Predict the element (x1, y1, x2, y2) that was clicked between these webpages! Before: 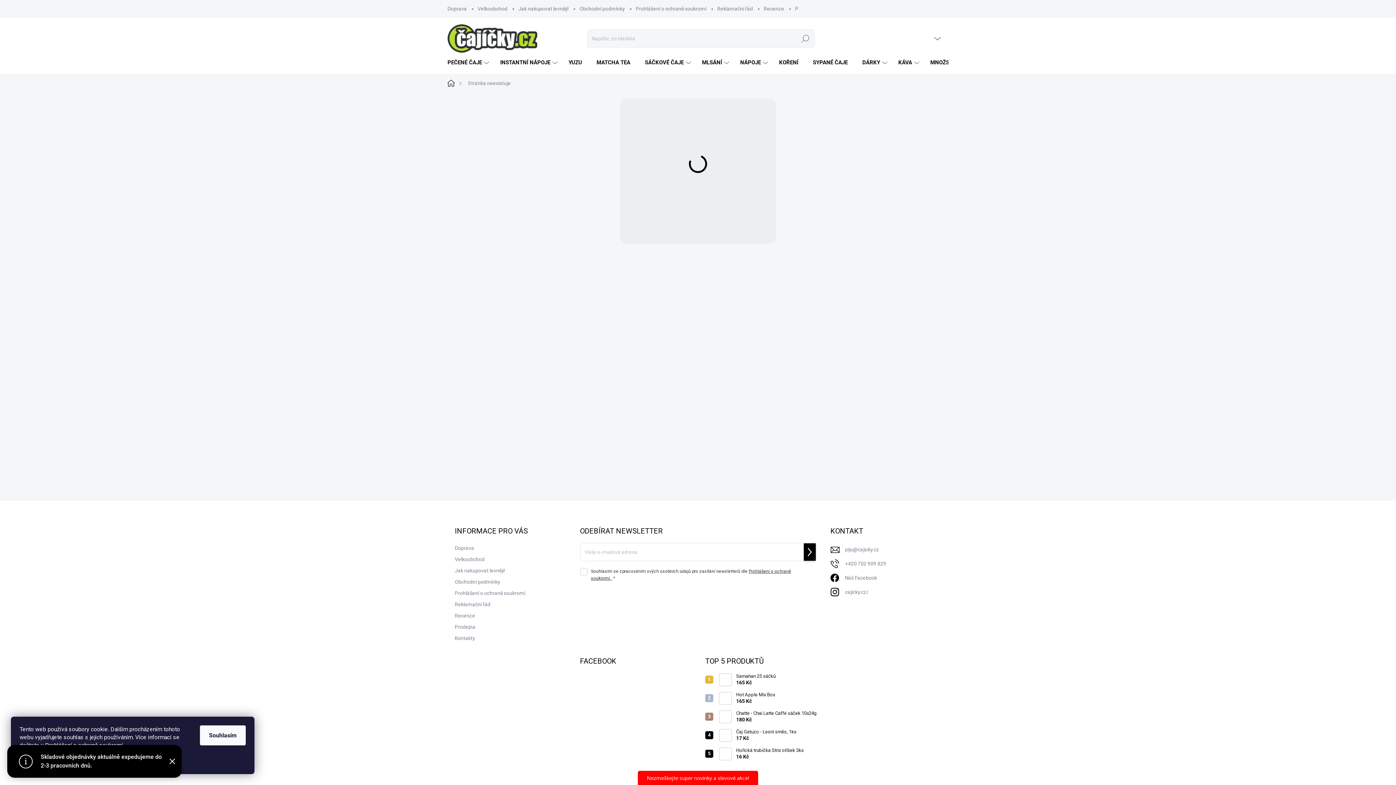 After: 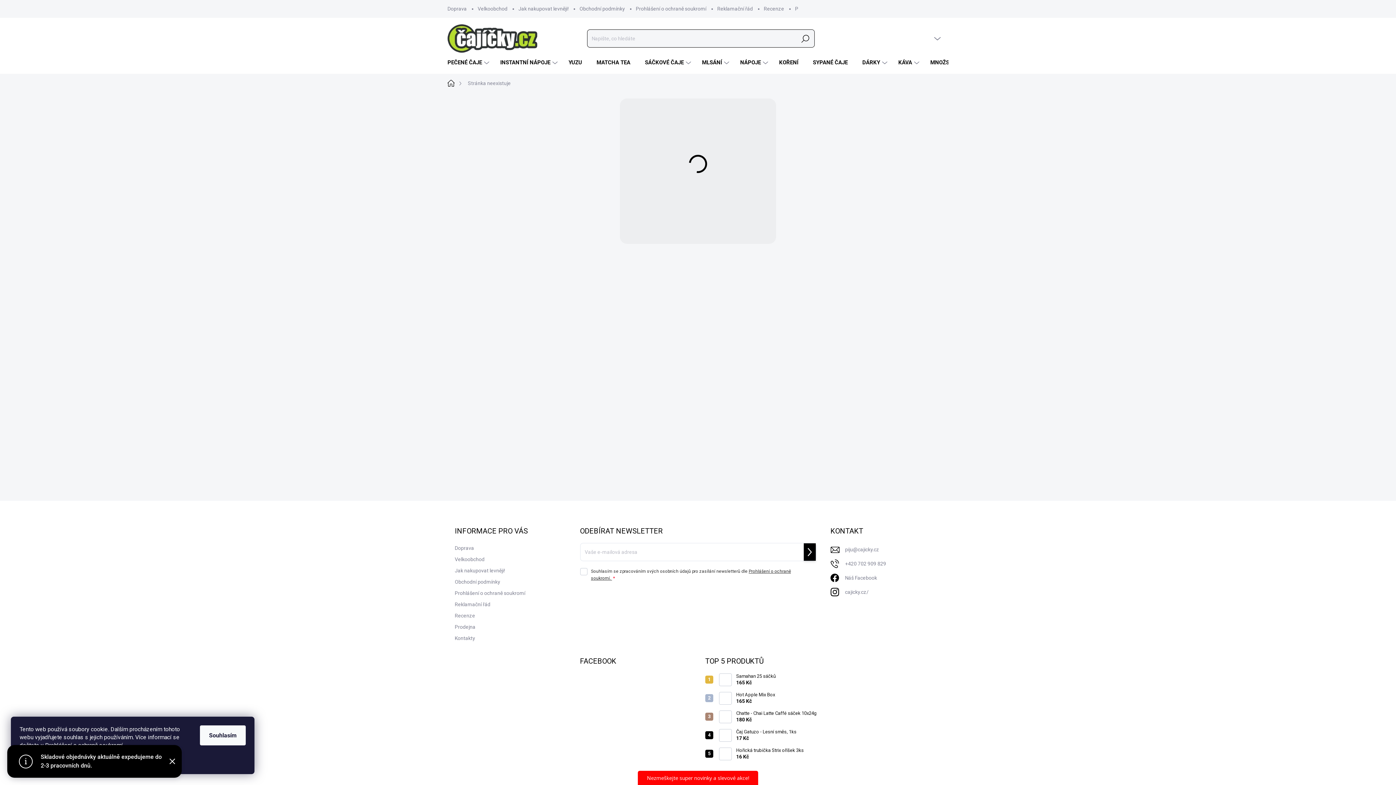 Action: bbox: (796, 29, 814, 47) label: Hledat